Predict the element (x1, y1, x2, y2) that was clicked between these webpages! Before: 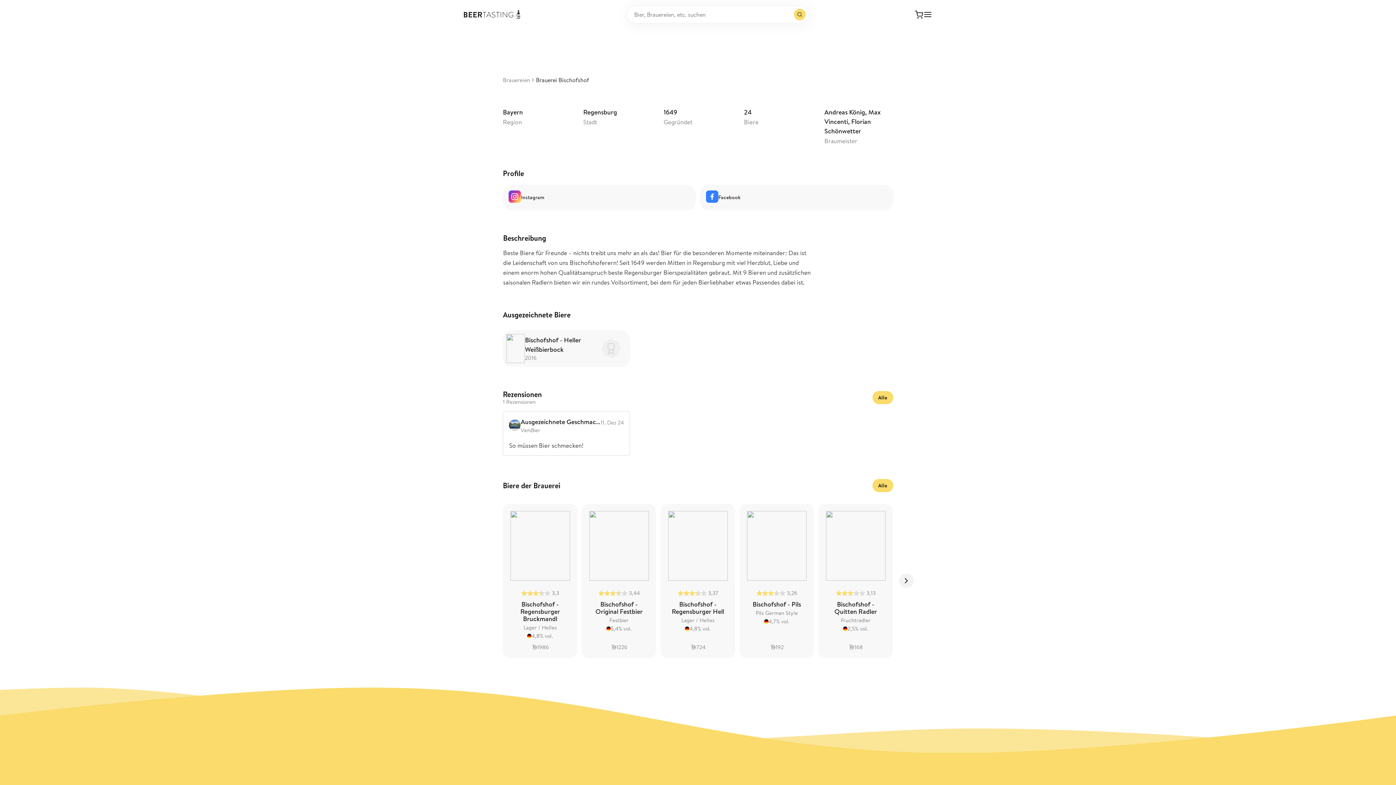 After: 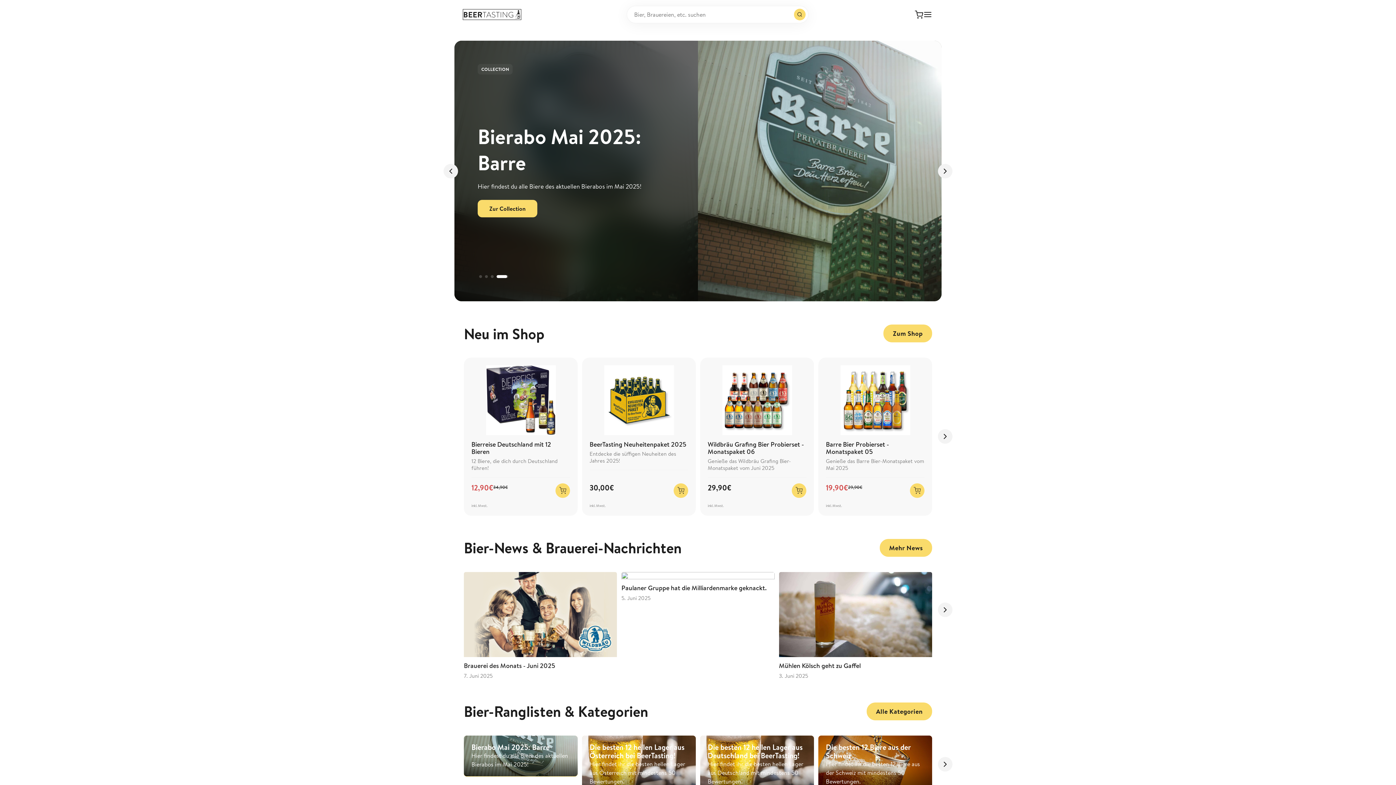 Action: bbox: (464, 10, 520, 18)